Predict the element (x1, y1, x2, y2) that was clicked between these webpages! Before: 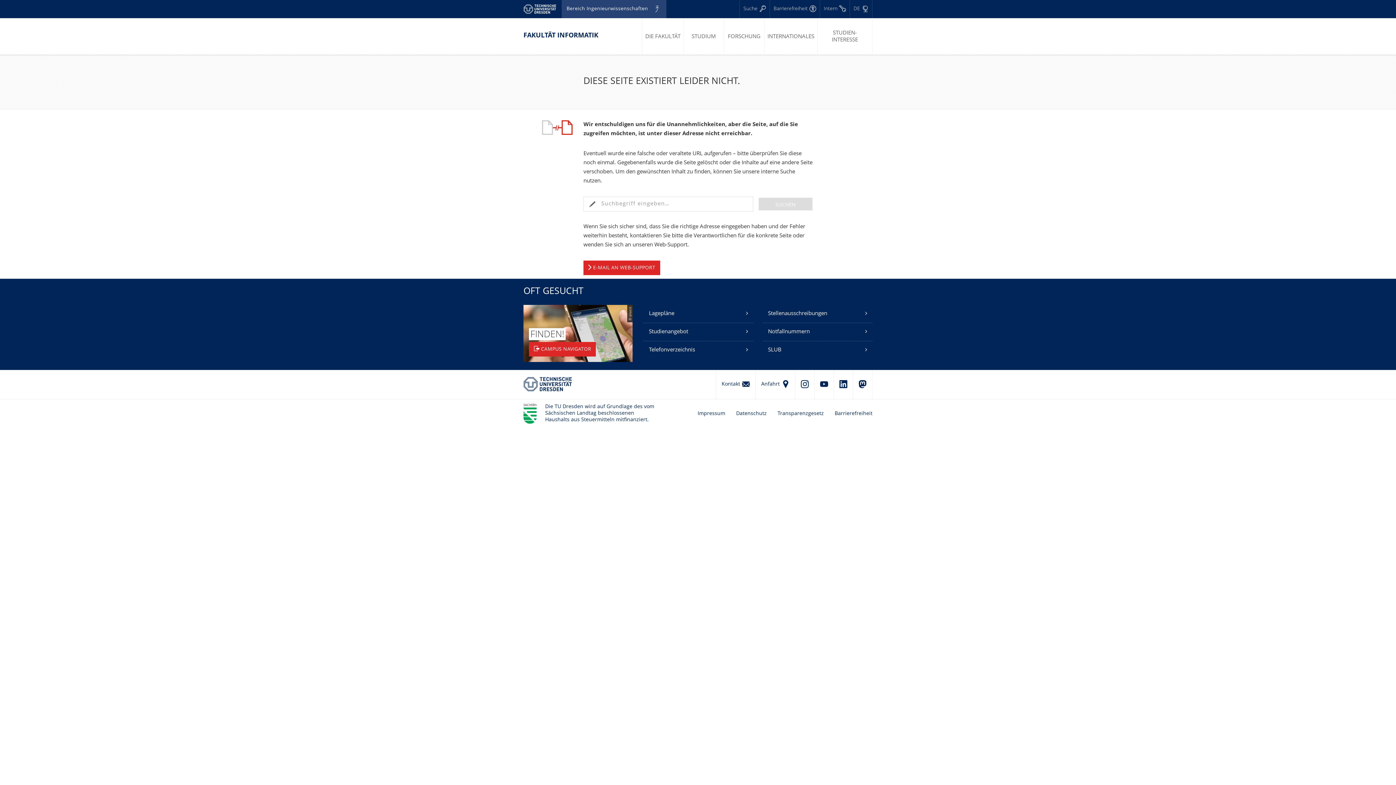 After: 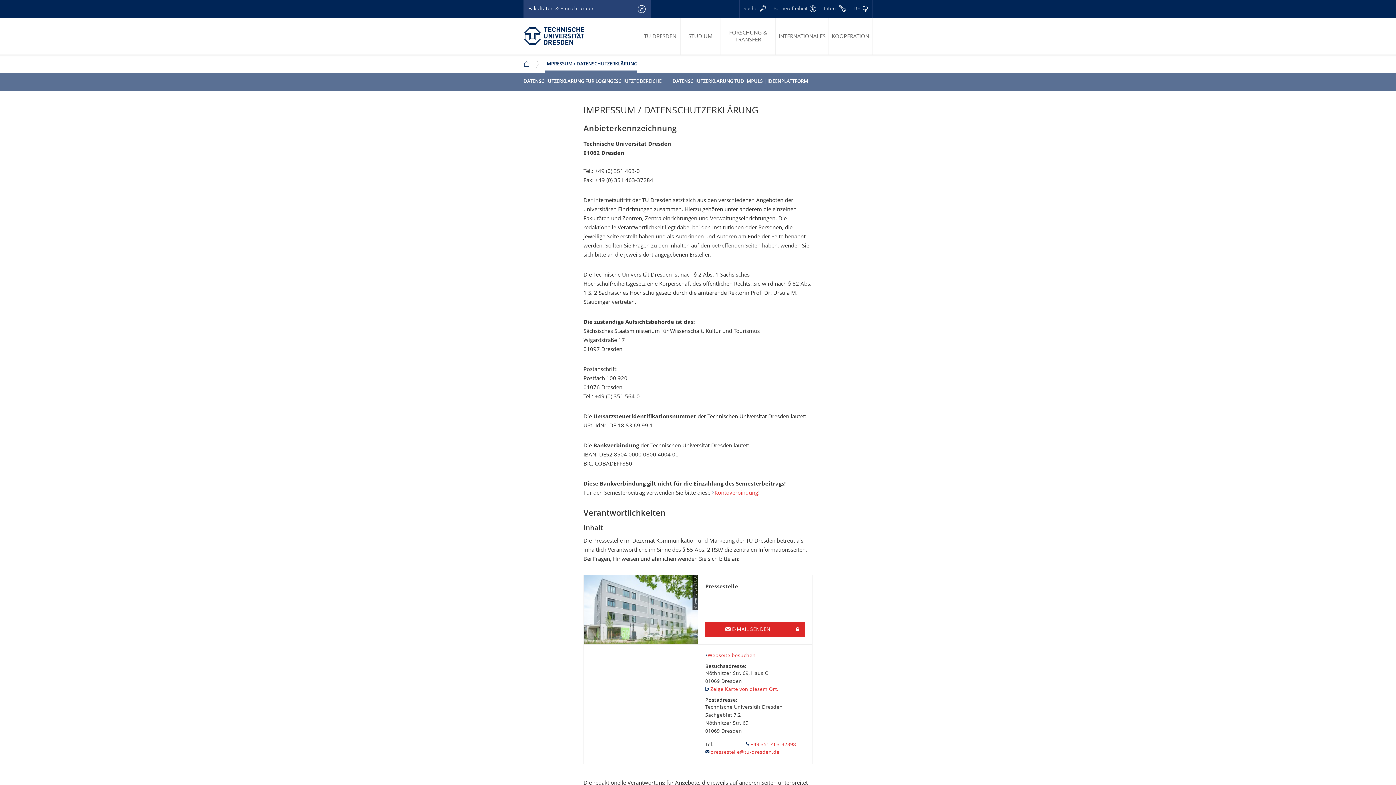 Action: label: Impressum bbox: (692, 399, 730, 428)